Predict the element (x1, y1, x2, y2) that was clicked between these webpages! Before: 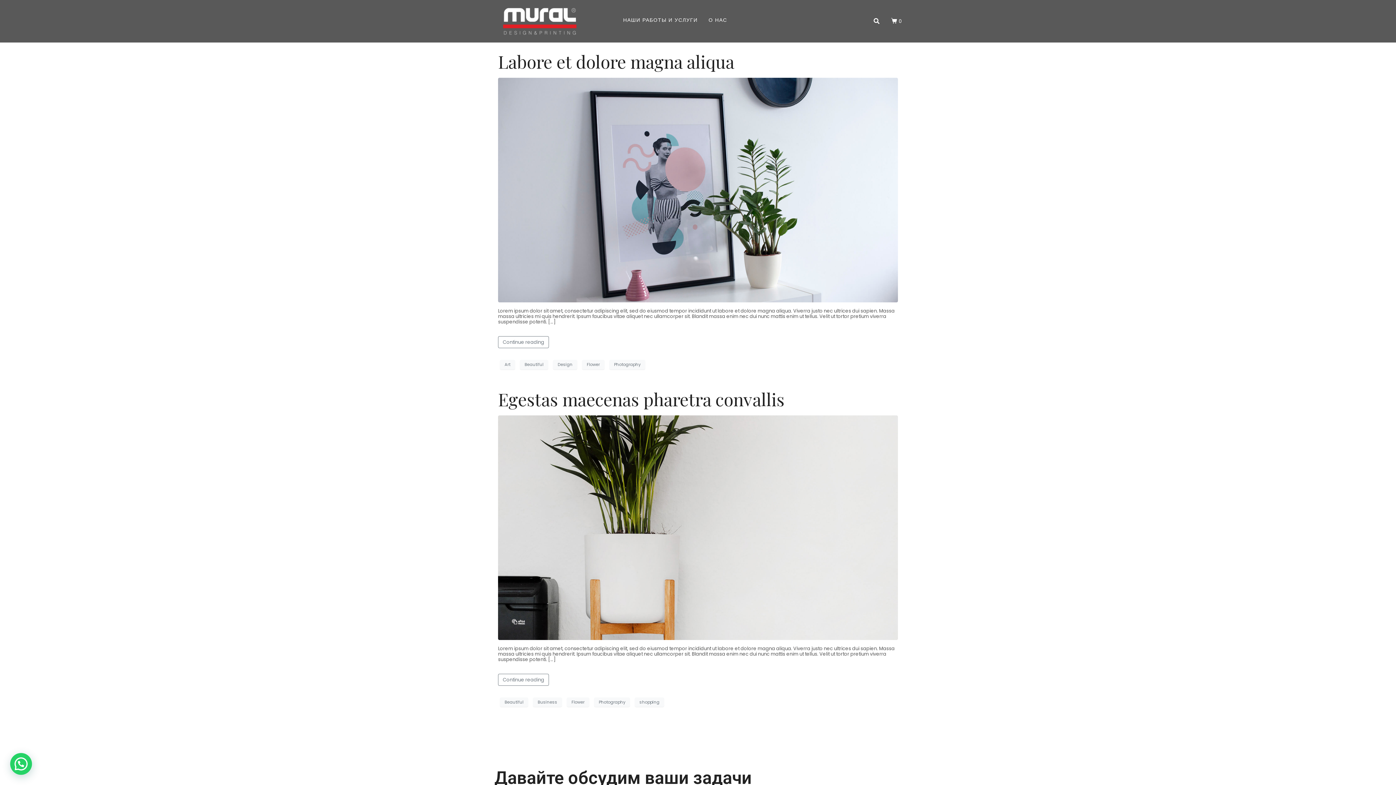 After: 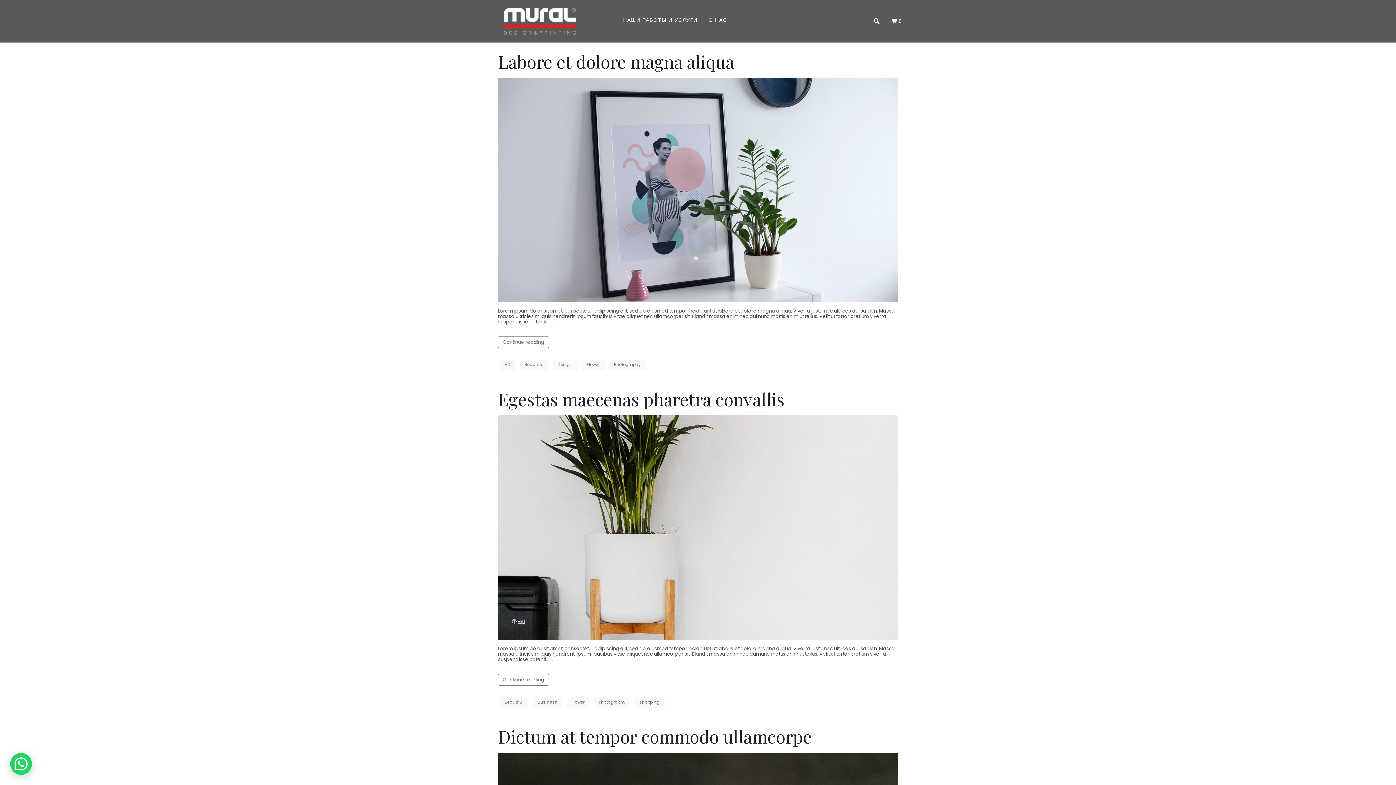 Action: bbox: (566, 697, 589, 707) label: Flower